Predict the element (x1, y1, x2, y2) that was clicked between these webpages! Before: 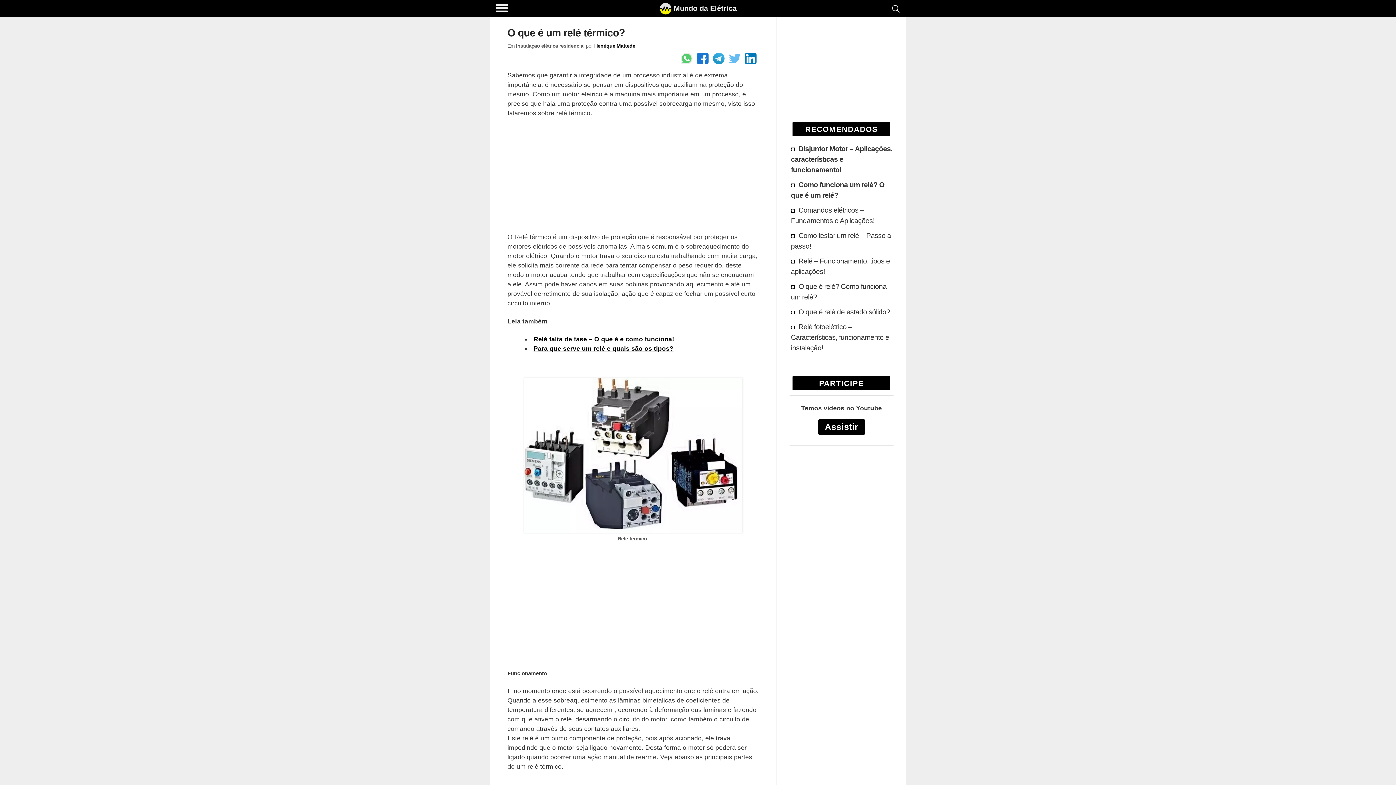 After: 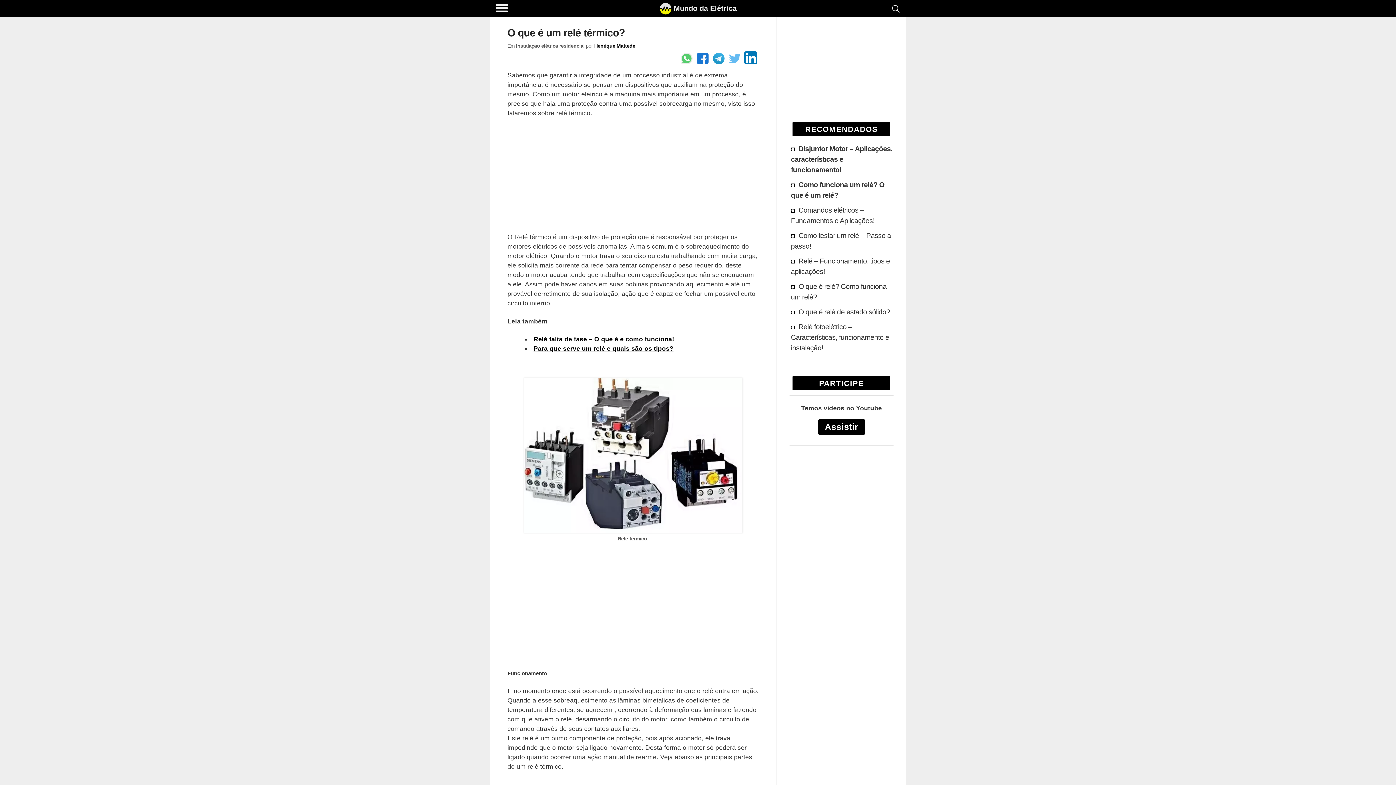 Action: bbox: (745, 52, 756, 64) label: Compartilhar no LinkedIn